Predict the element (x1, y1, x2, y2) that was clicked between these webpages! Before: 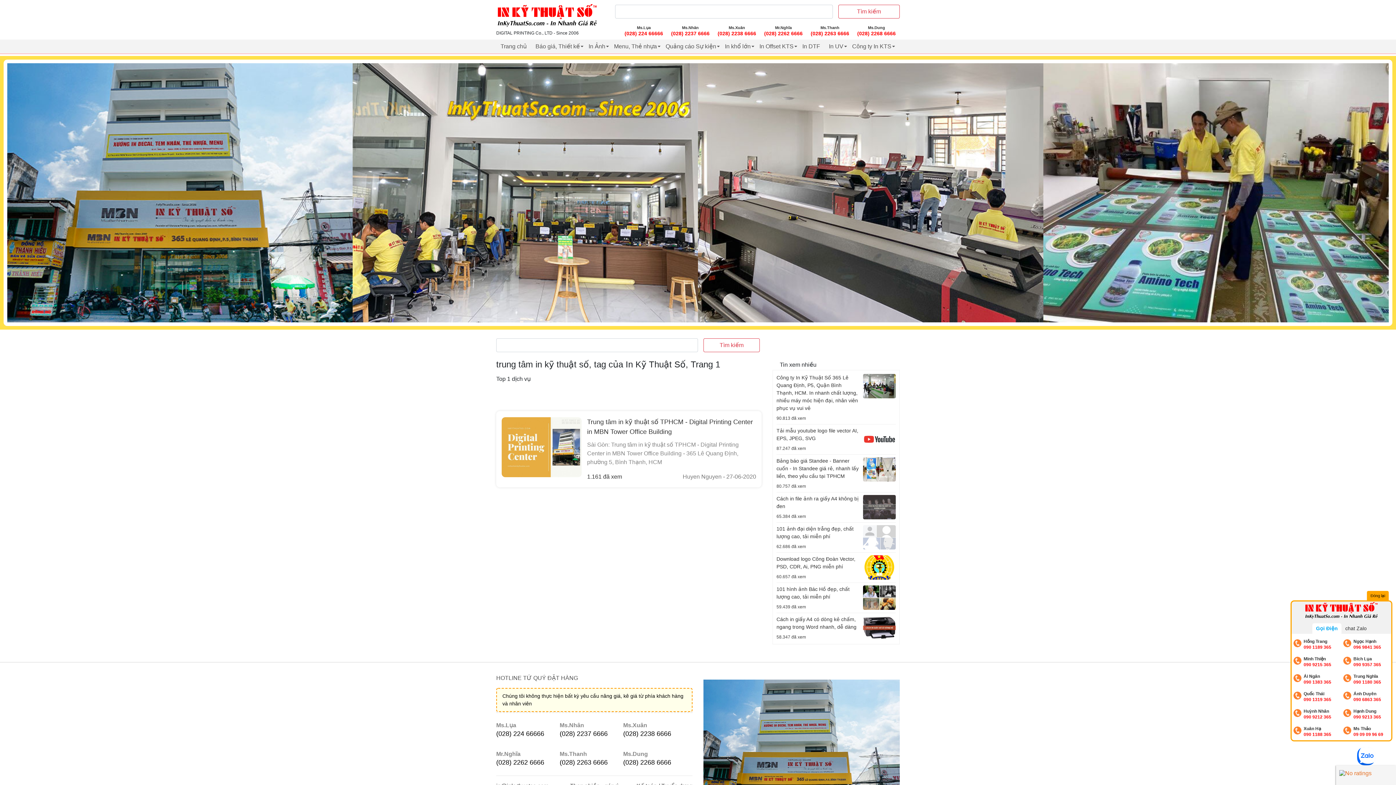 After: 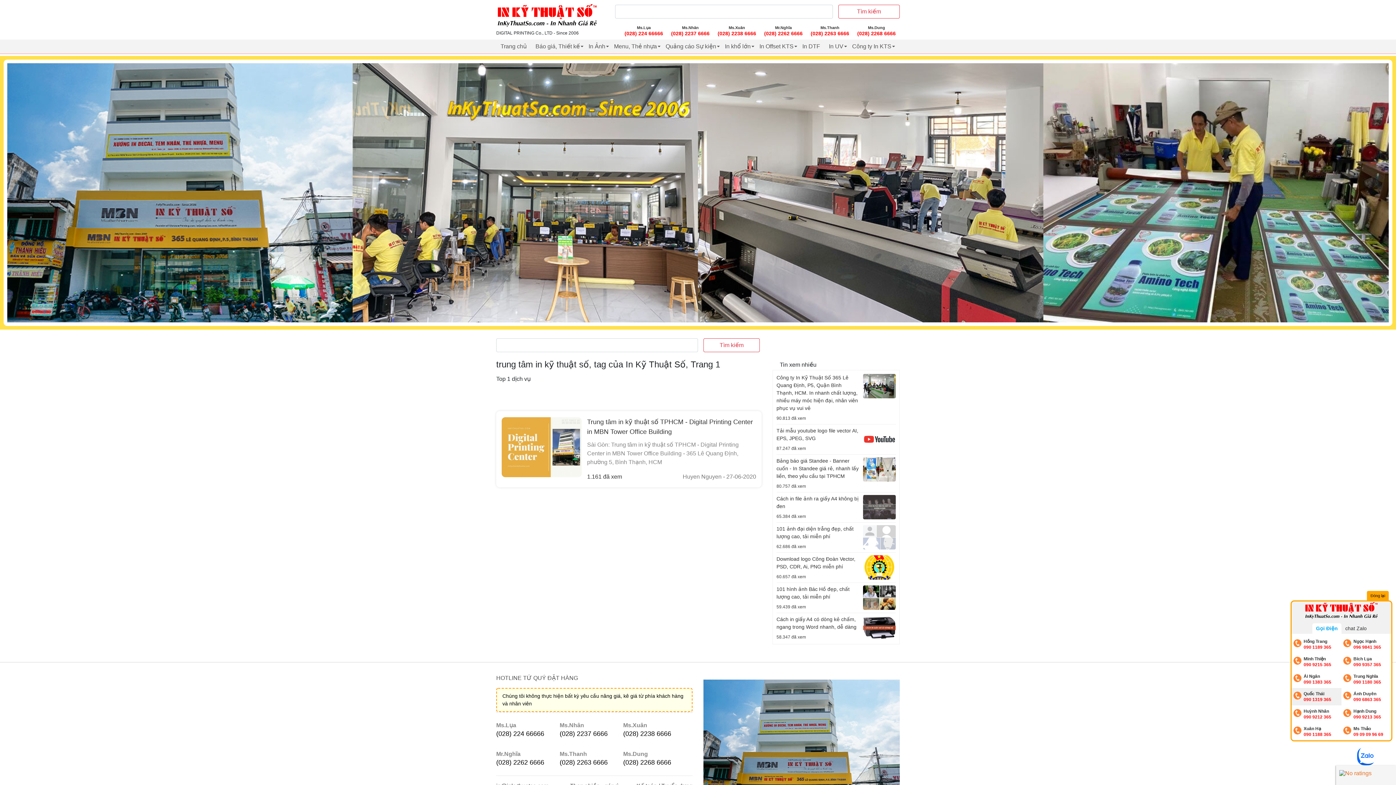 Action: label: Quốc Thái
090 1319 365 bbox: (1292, 688, 1341, 705)